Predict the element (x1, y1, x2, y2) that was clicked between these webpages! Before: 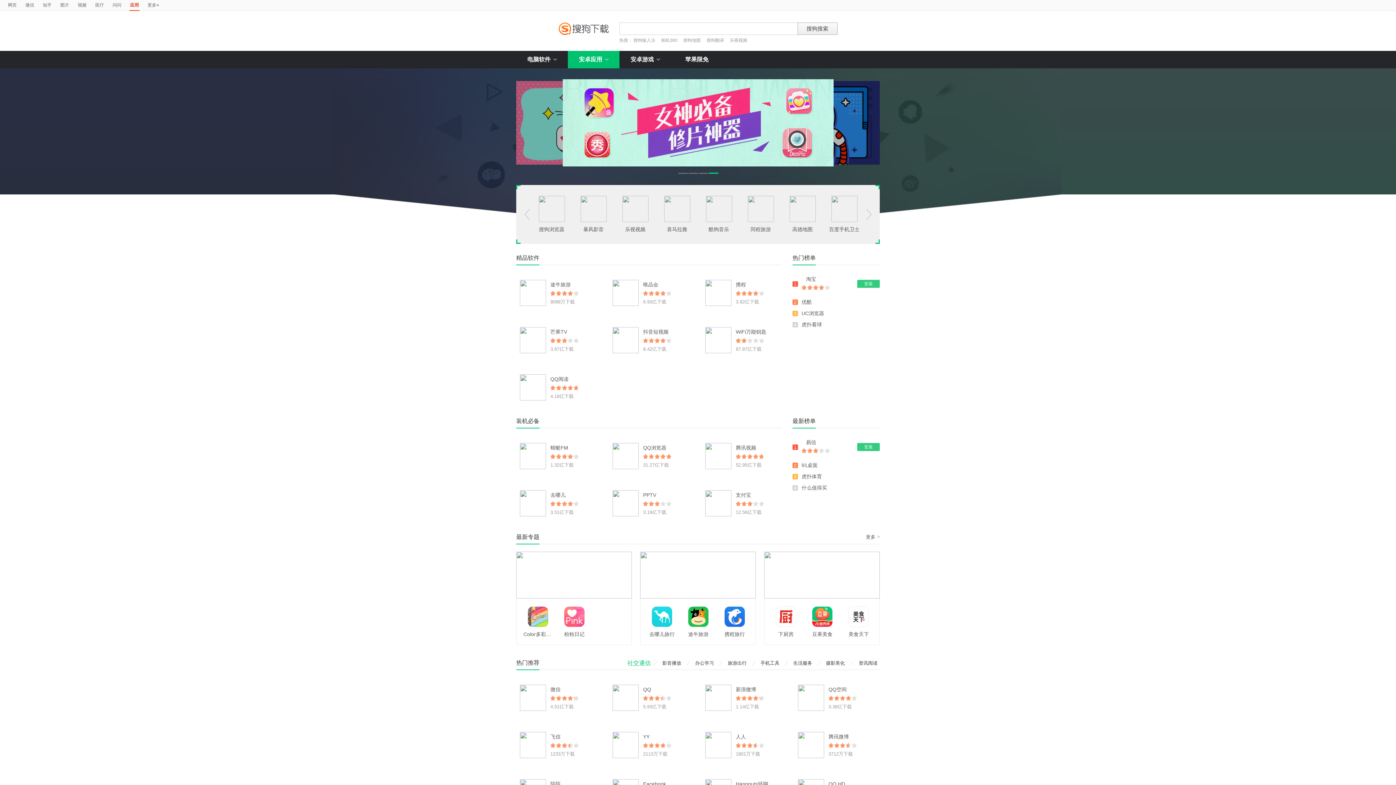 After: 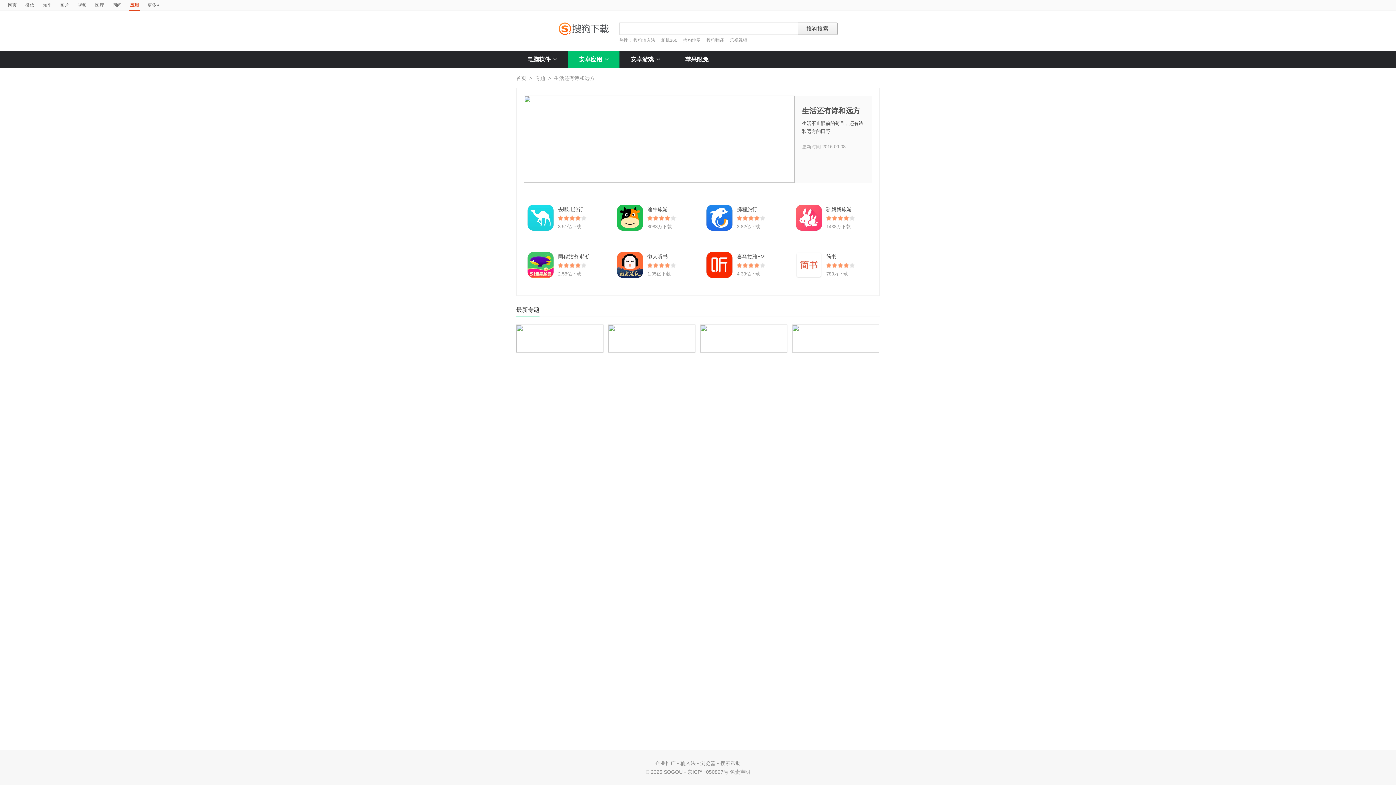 Action: bbox: (640, 552, 756, 598)